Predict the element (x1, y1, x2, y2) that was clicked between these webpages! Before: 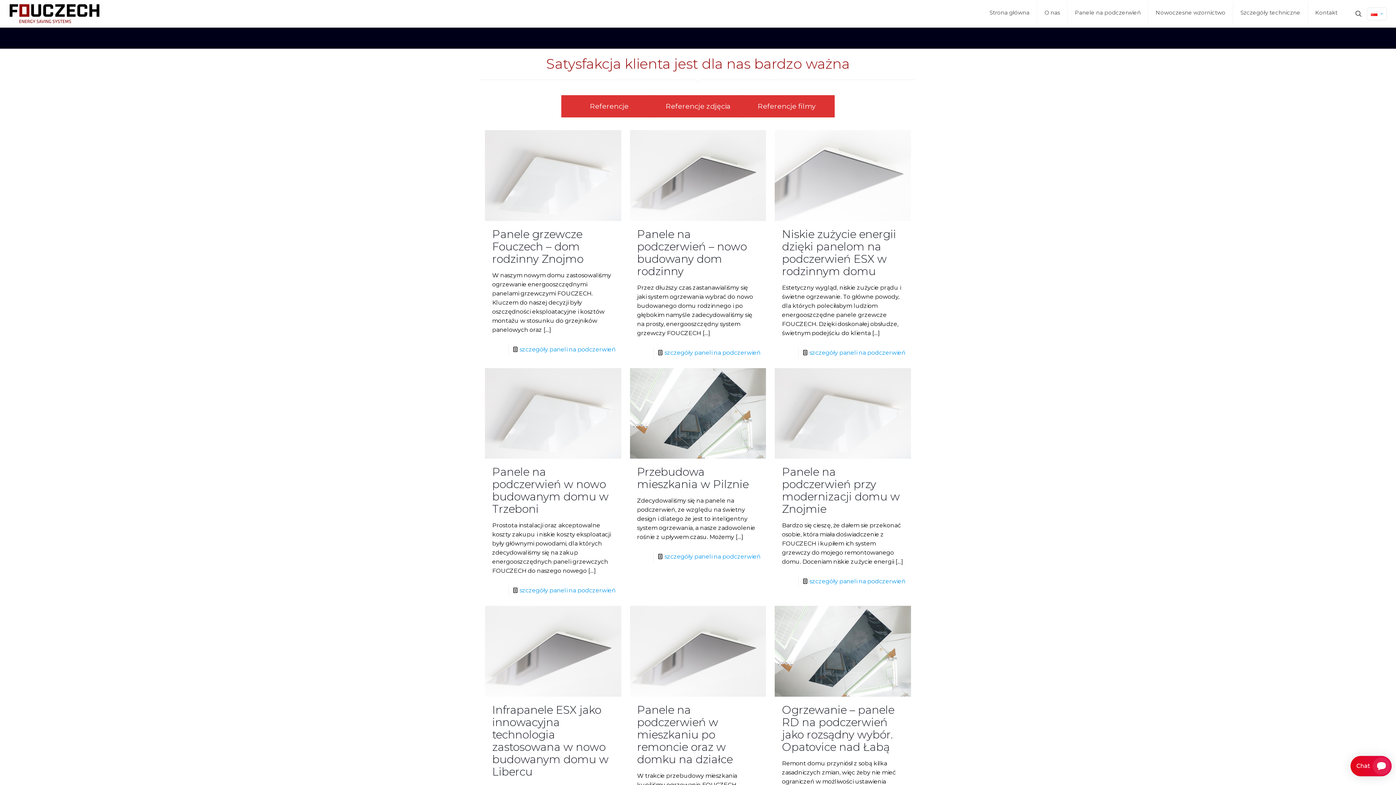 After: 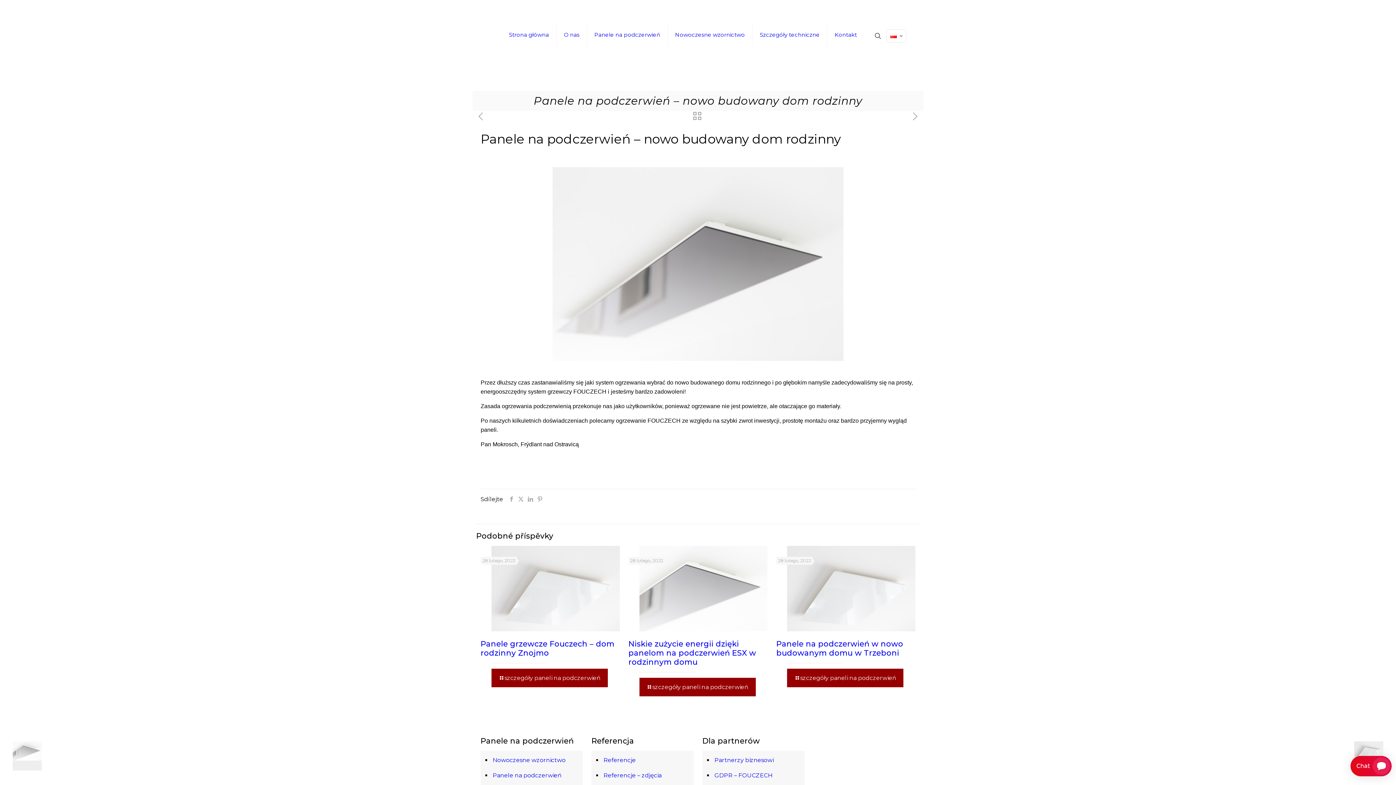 Action: bbox: (630, 130, 766, 220)